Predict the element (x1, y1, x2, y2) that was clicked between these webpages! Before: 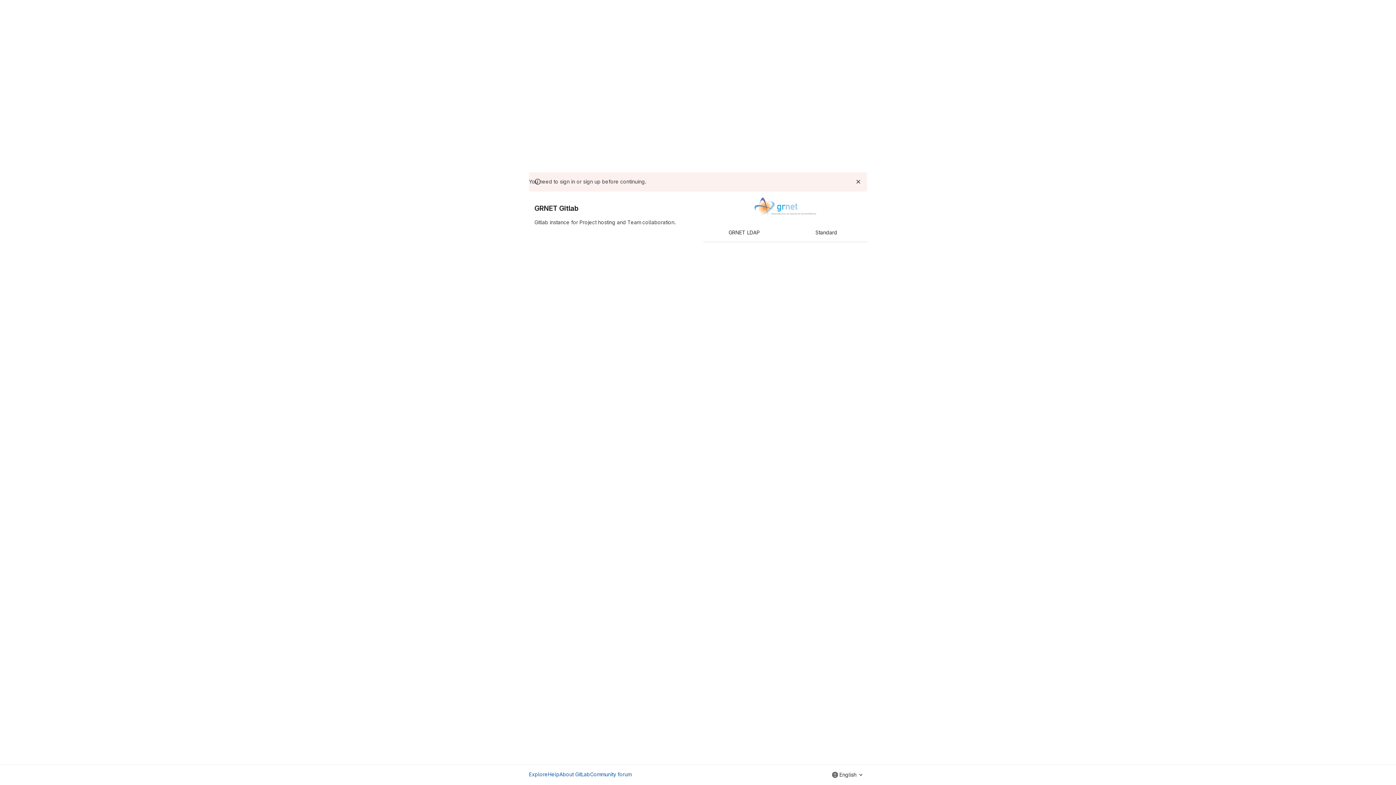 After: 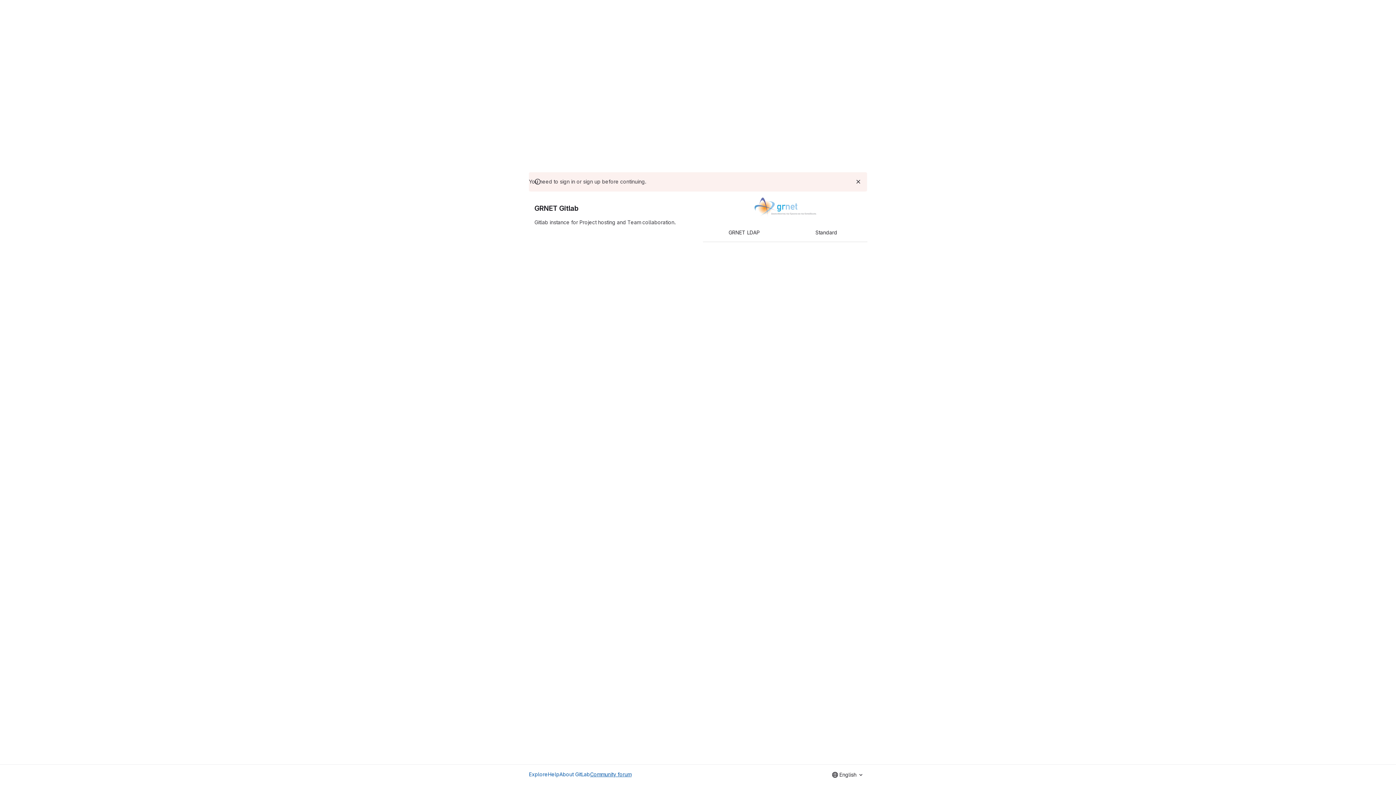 Action: label: Community forum bbox: (590, 770, 631, 778)